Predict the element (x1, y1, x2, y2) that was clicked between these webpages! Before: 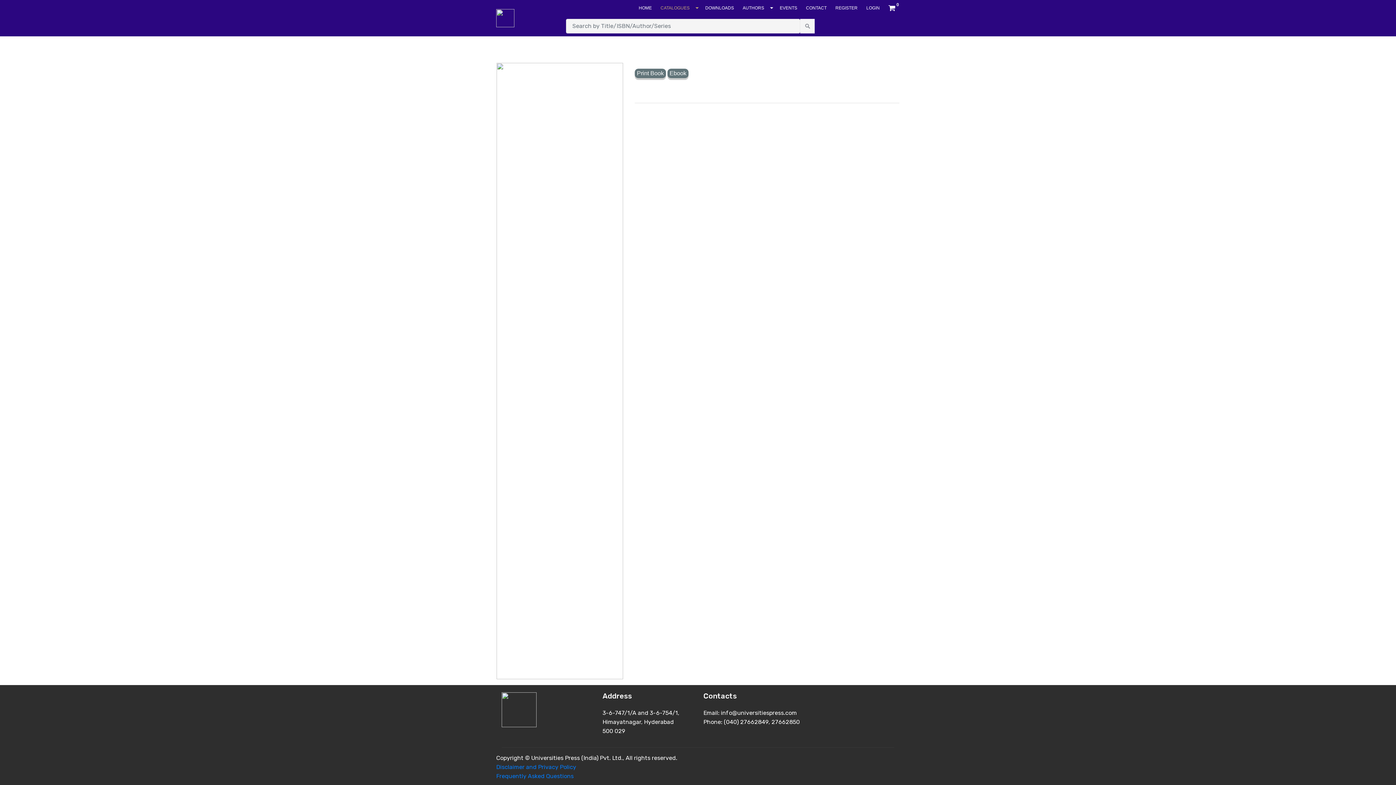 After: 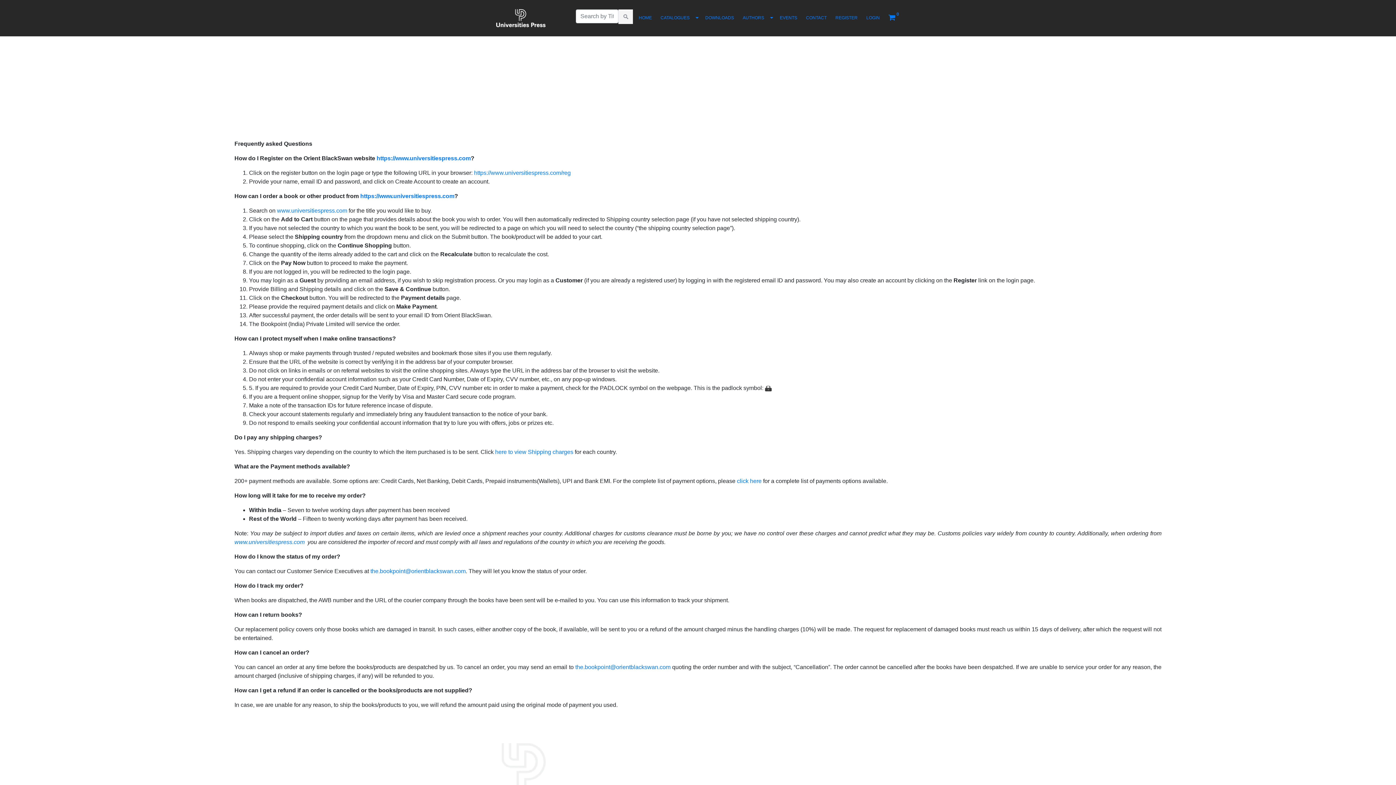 Action: bbox: (496, 773, 573, 780) label: Frequently Asked Questions